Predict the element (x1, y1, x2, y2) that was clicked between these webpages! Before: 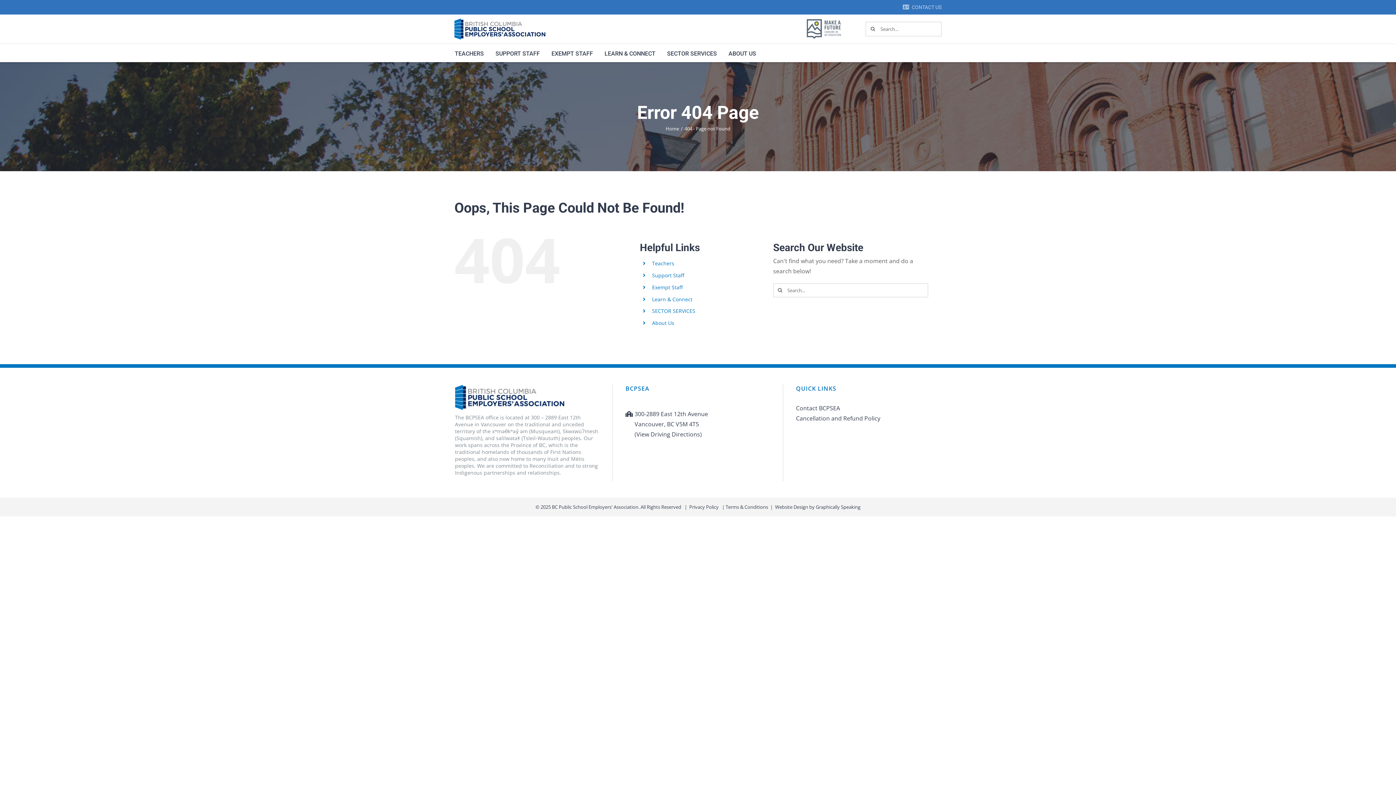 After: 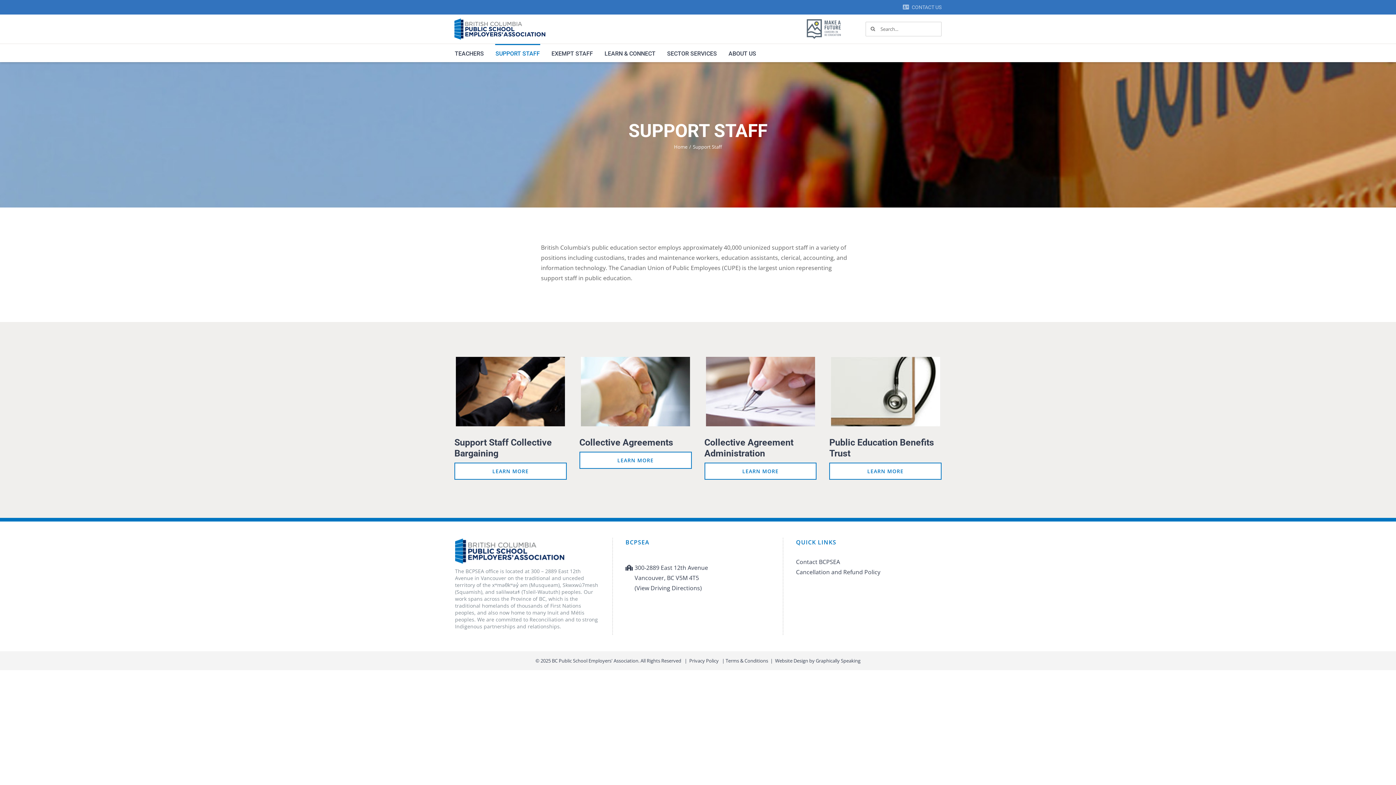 Action: label: SUPPORT STAFF bbox: (495, 44, 540, 62)